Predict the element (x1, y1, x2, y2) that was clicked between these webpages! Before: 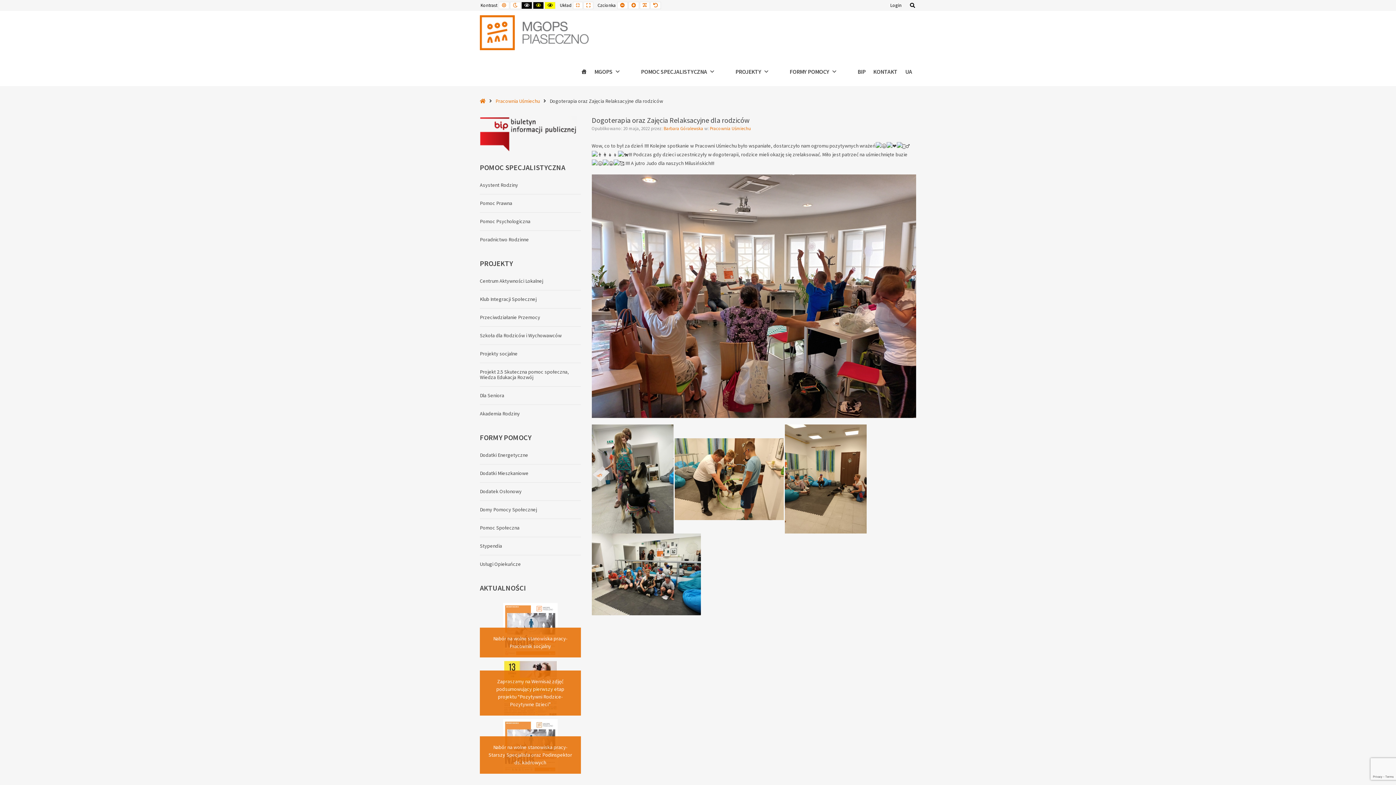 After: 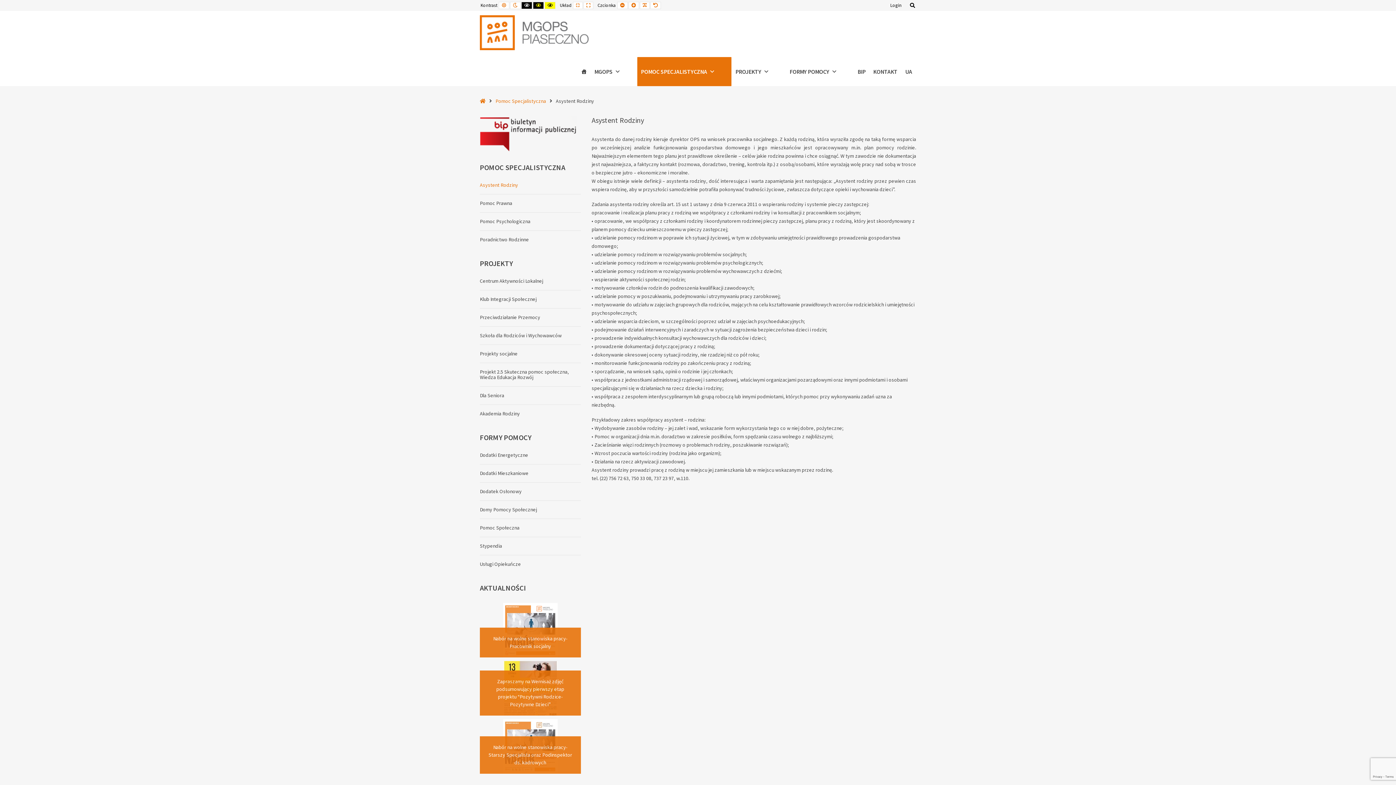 Action: bbox: (480, 176, 580, 194) label: Asystent Rodziny